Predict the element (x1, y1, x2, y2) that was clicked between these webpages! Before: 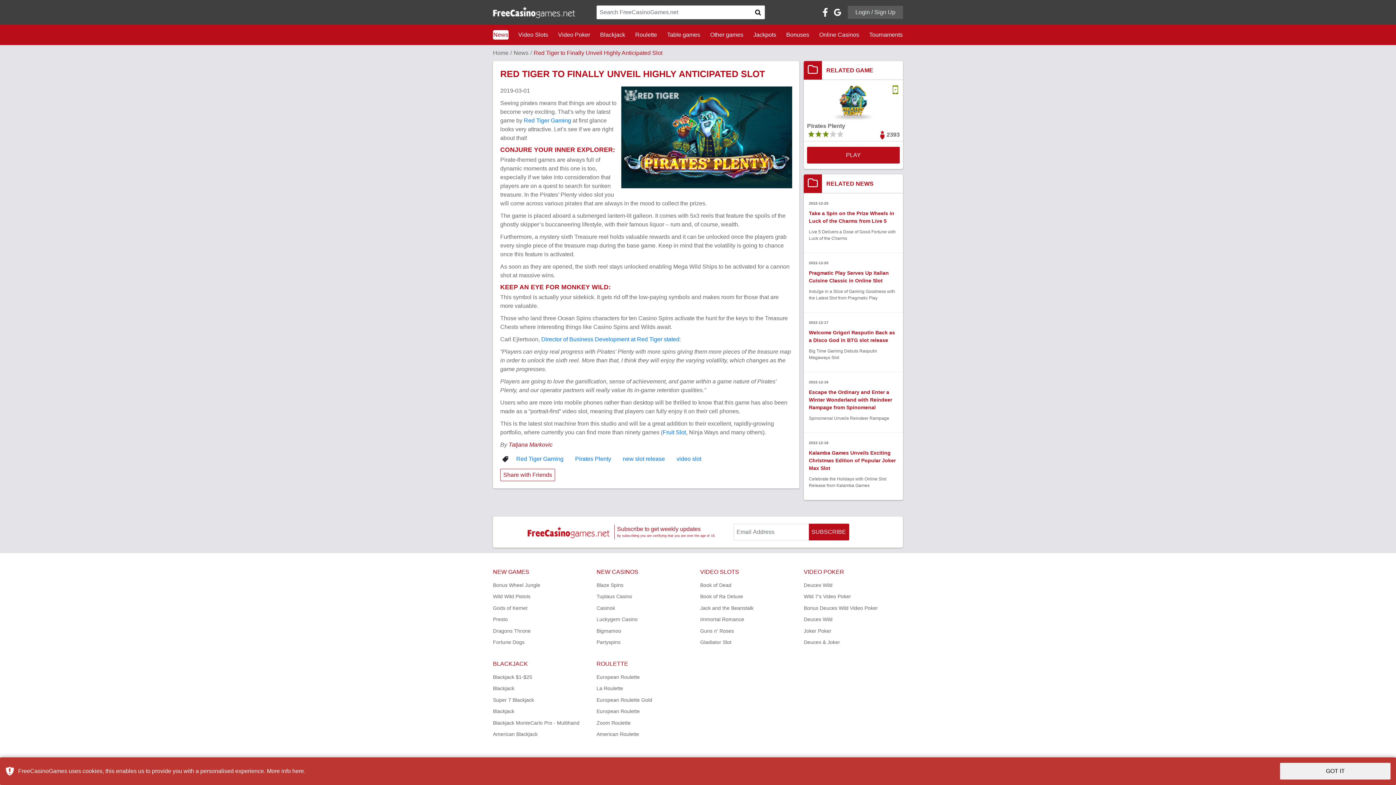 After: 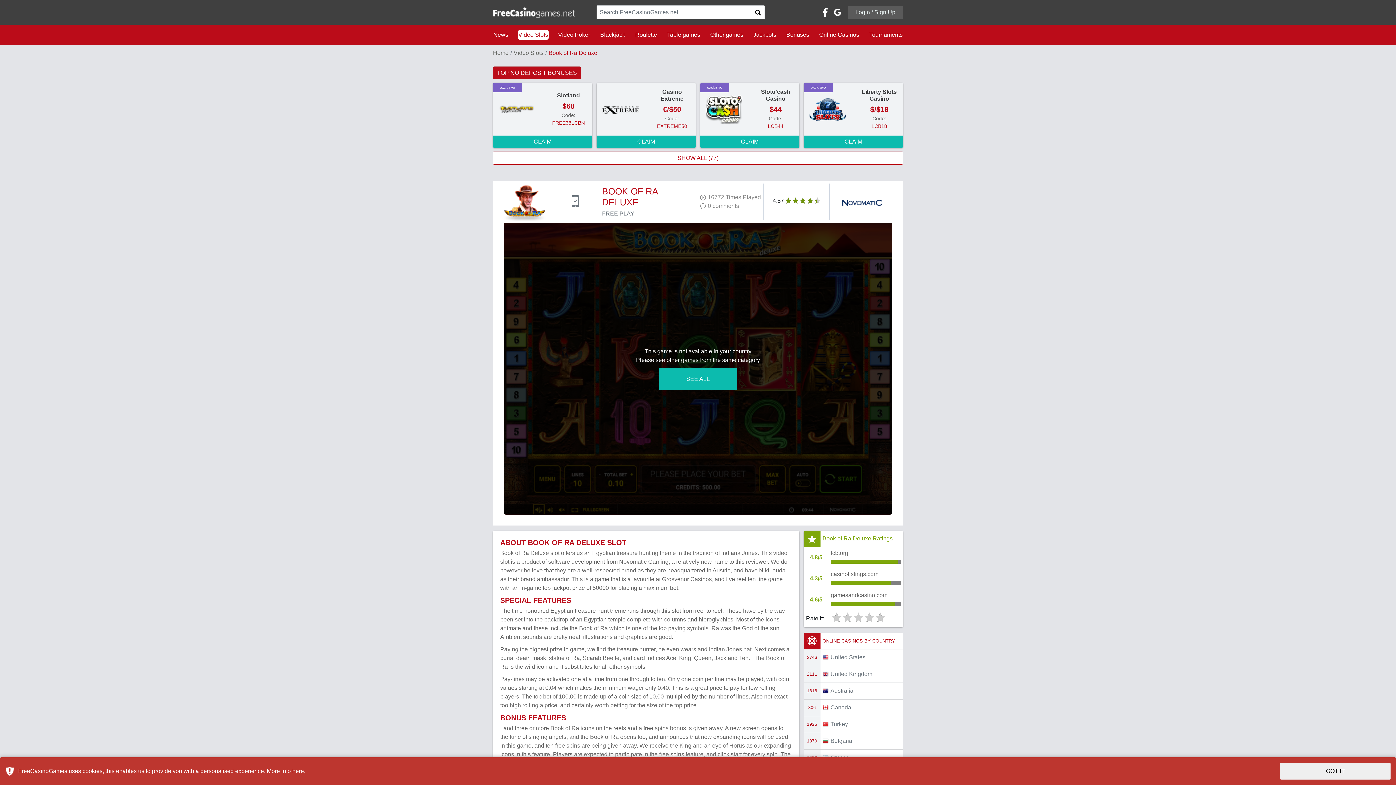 Action: bbox: (700, 591, 743, 600) label: Book of Ra Deluxe